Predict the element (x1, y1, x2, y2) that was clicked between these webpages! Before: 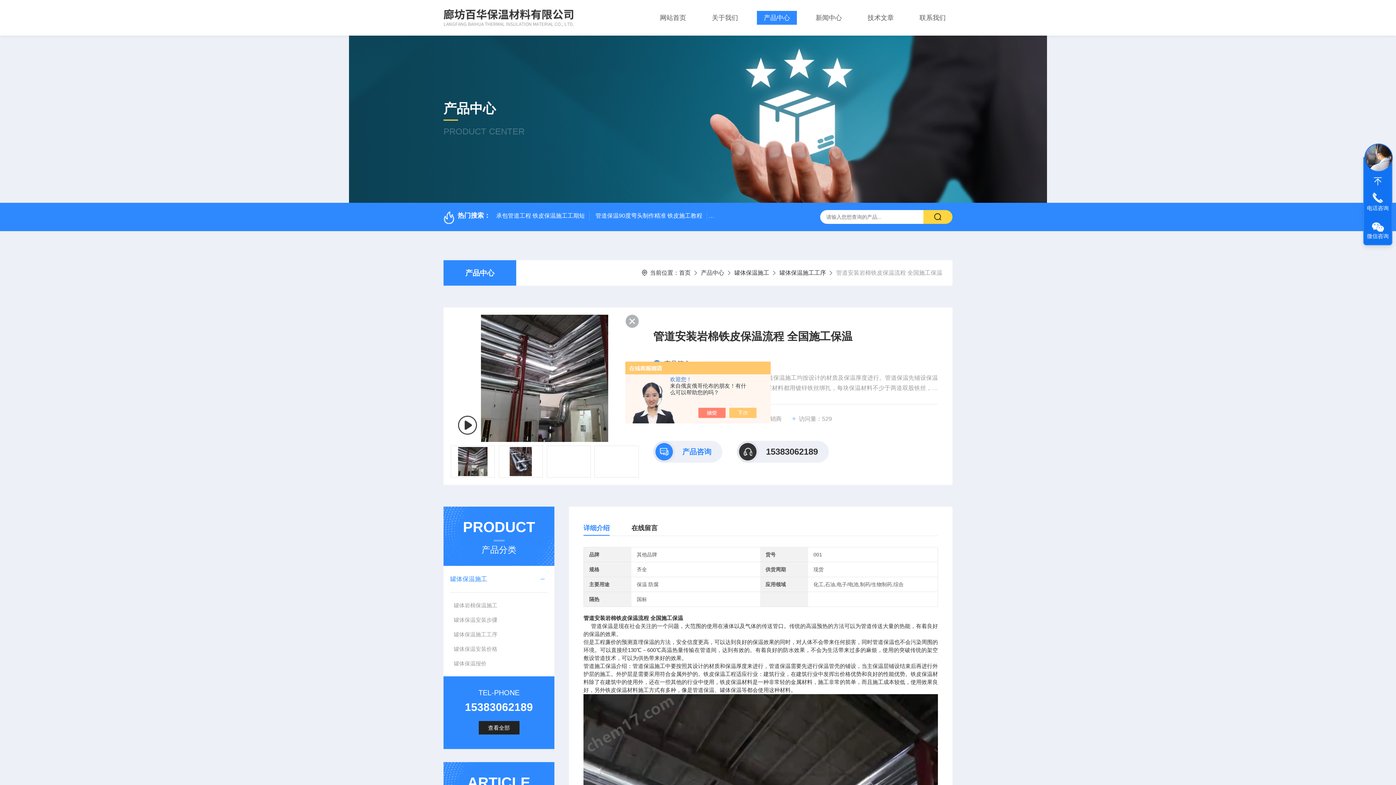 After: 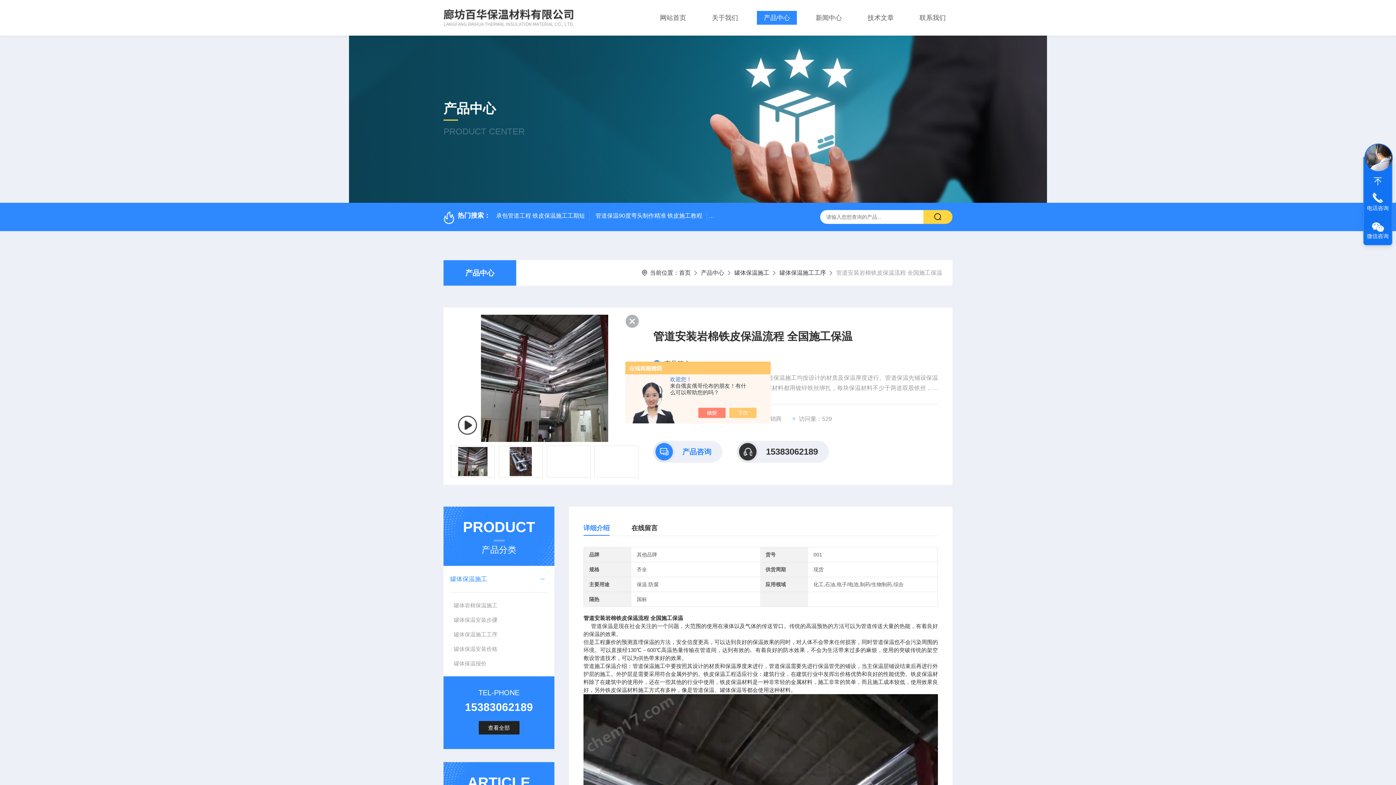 Action: bbox: (1364, 143, 1393, 172)